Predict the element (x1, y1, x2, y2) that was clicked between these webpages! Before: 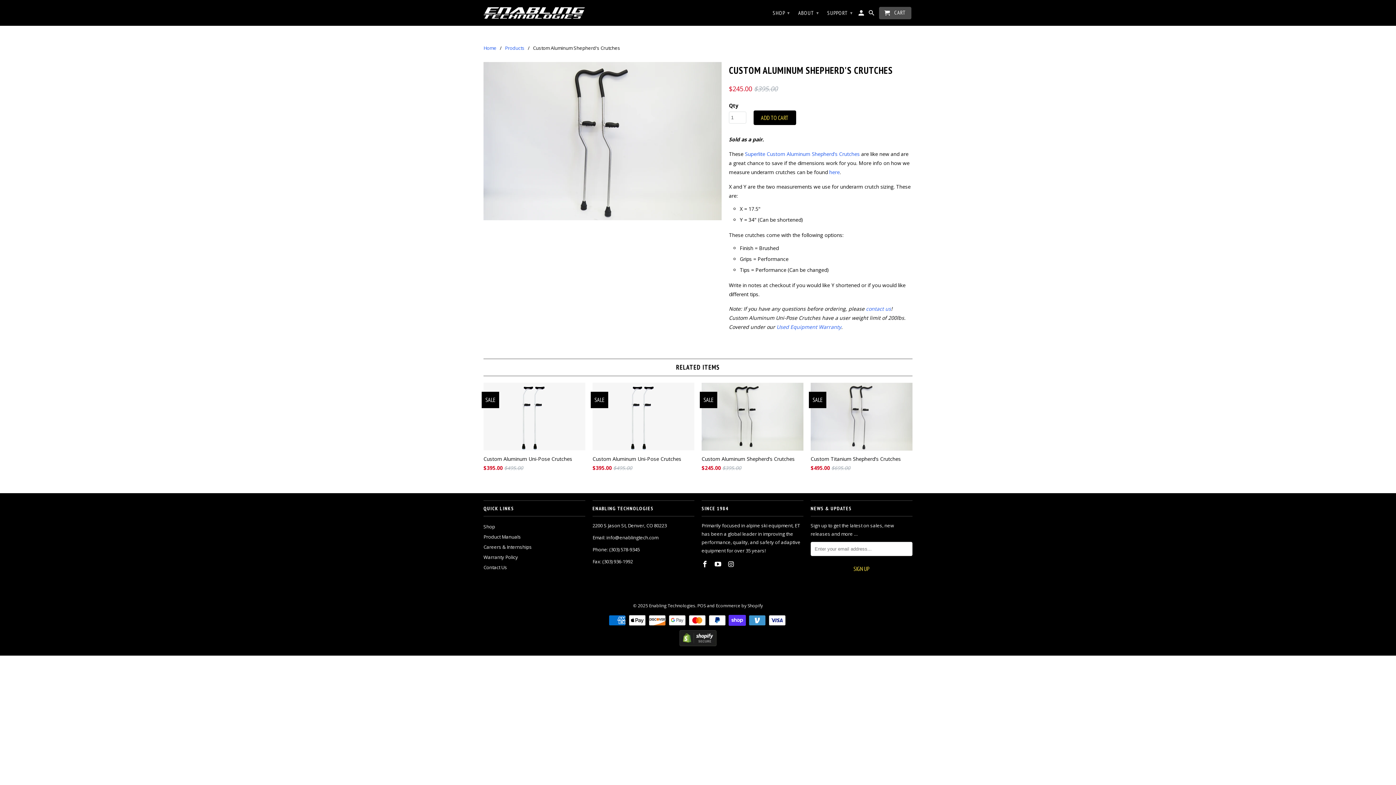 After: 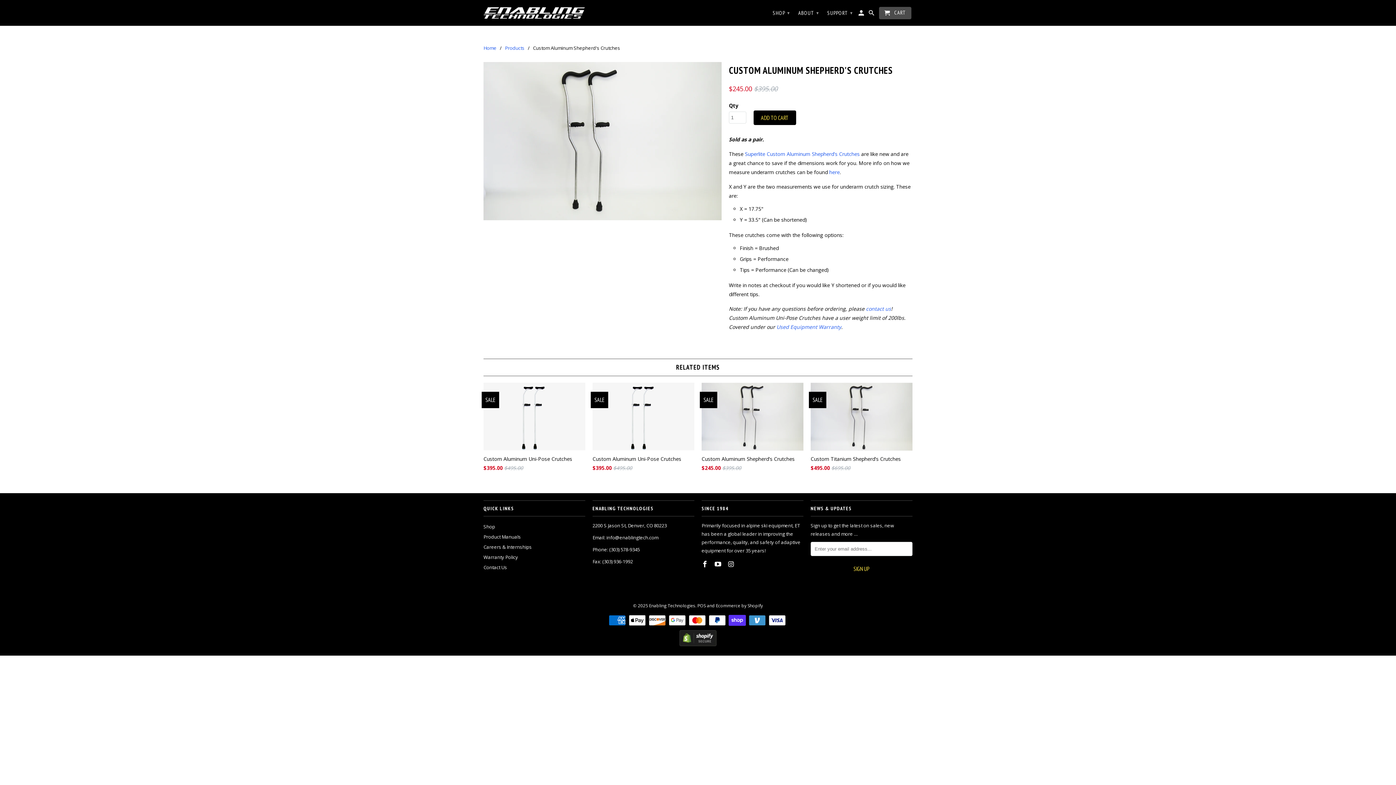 Action: label: Custom Aluminum Shepherd's Crutches
$245.00 $395.00
SALE bbox: (701, 382, 803, 475)